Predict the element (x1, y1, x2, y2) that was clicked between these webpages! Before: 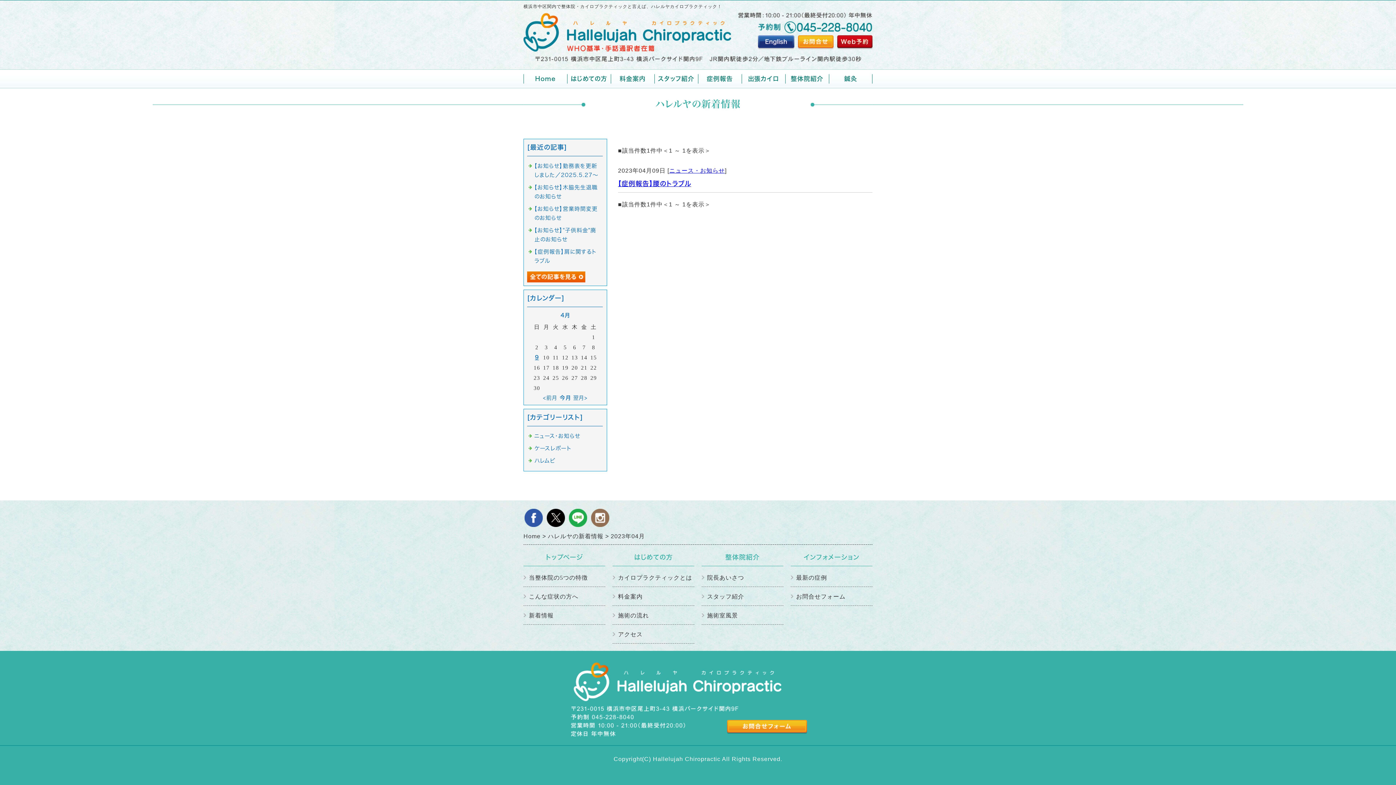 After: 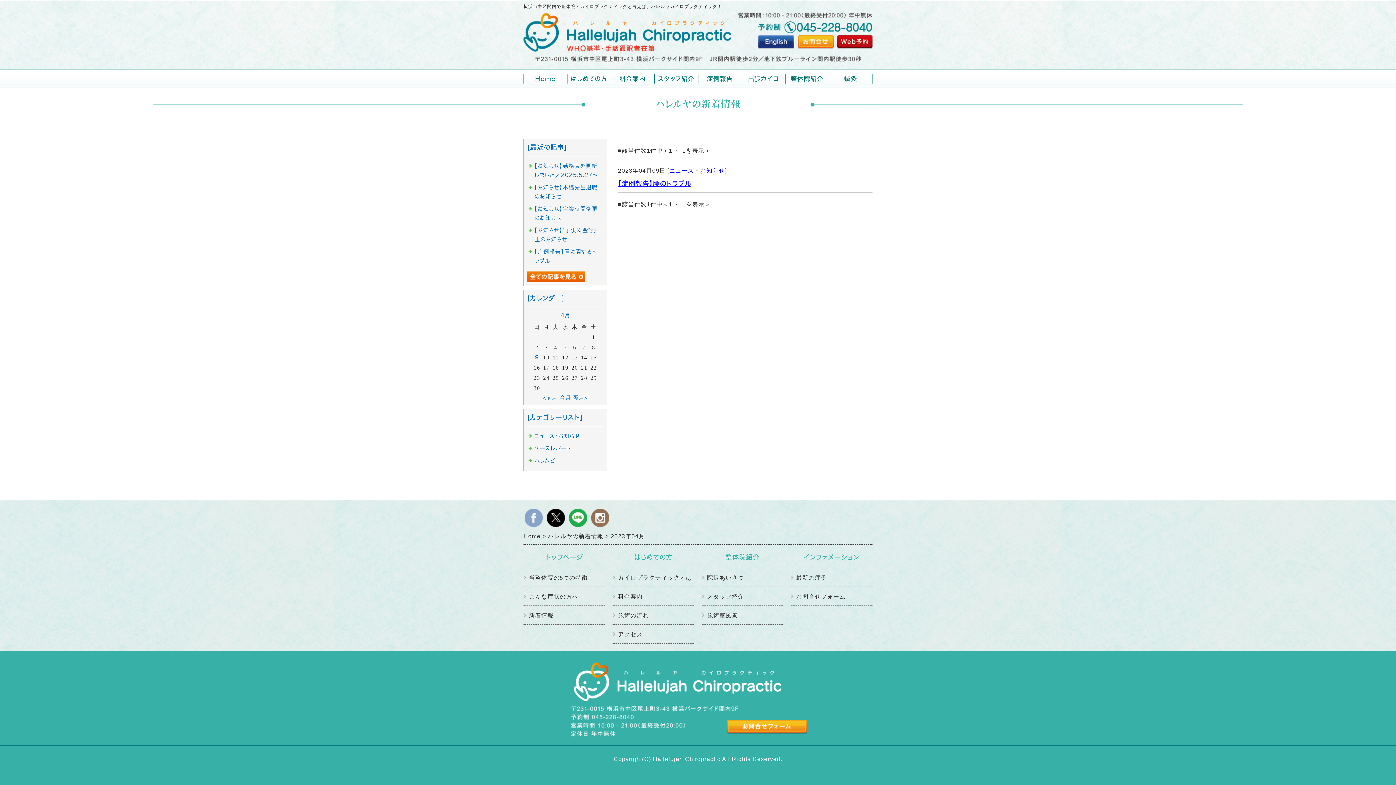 Action: bbox: (524, 509, 542, 527)